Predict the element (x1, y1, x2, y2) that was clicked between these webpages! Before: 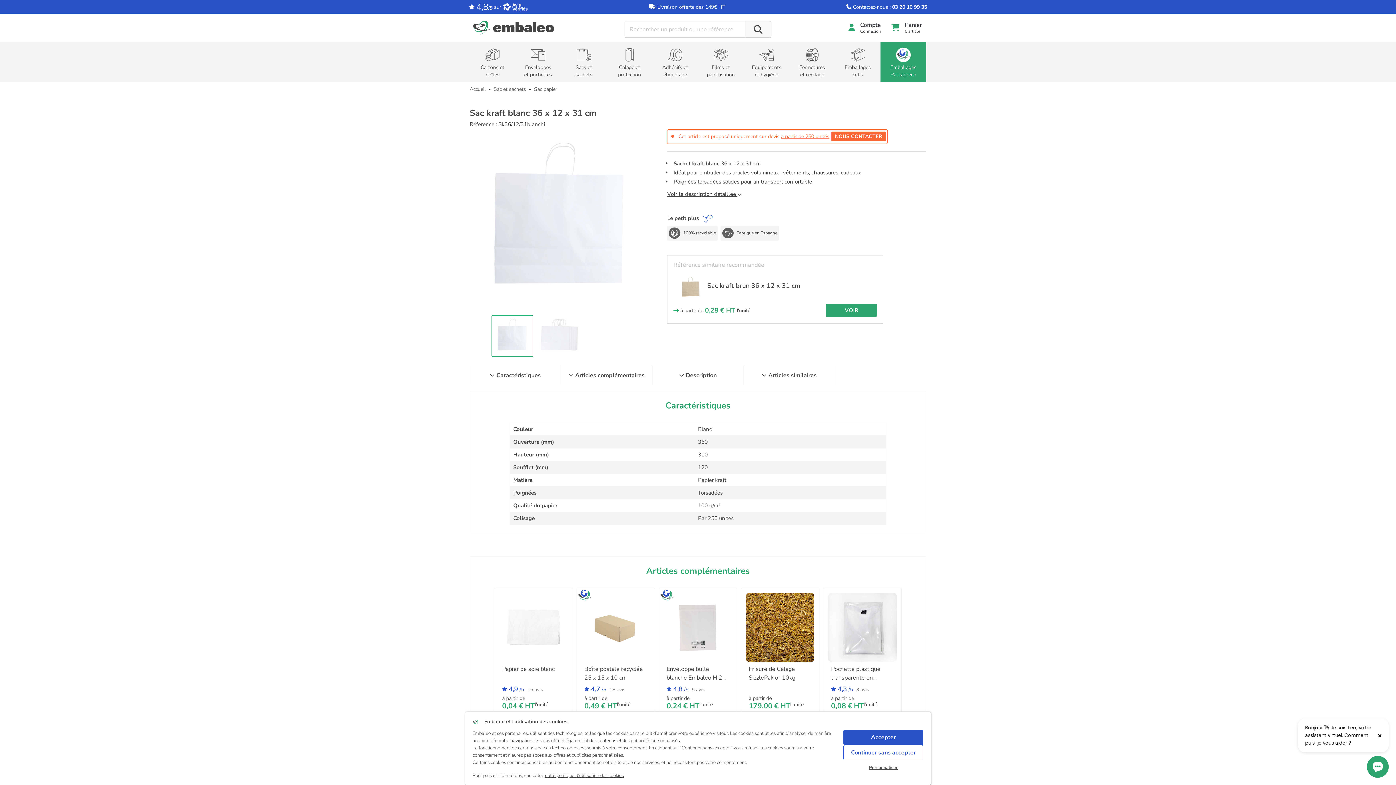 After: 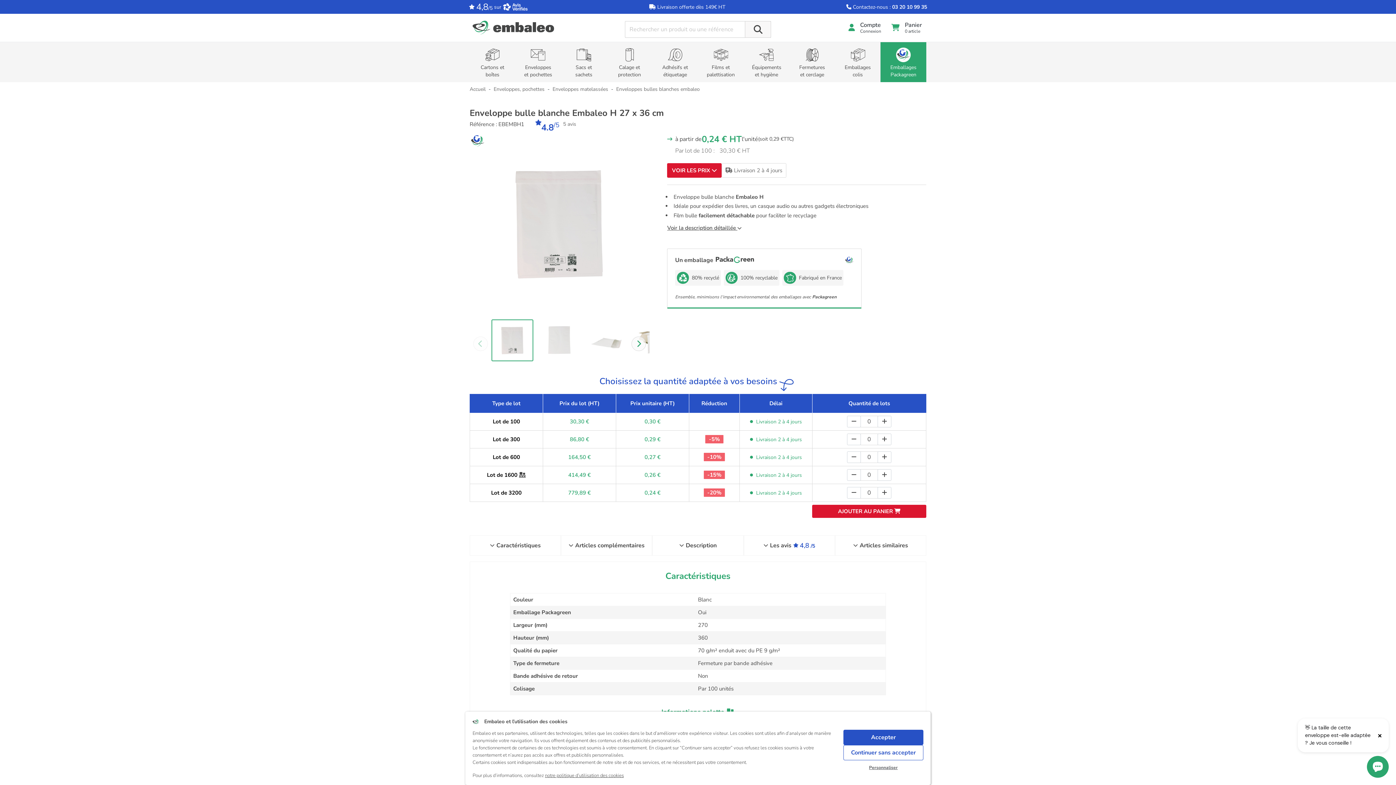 Action: bbox: (658, 588, 737, 717) label: Enveloppe bulle blanche Embaleo H 27 x 36 cm
 4,8 /5 5 avis
à partir de
0,24 €
HT
l'unité